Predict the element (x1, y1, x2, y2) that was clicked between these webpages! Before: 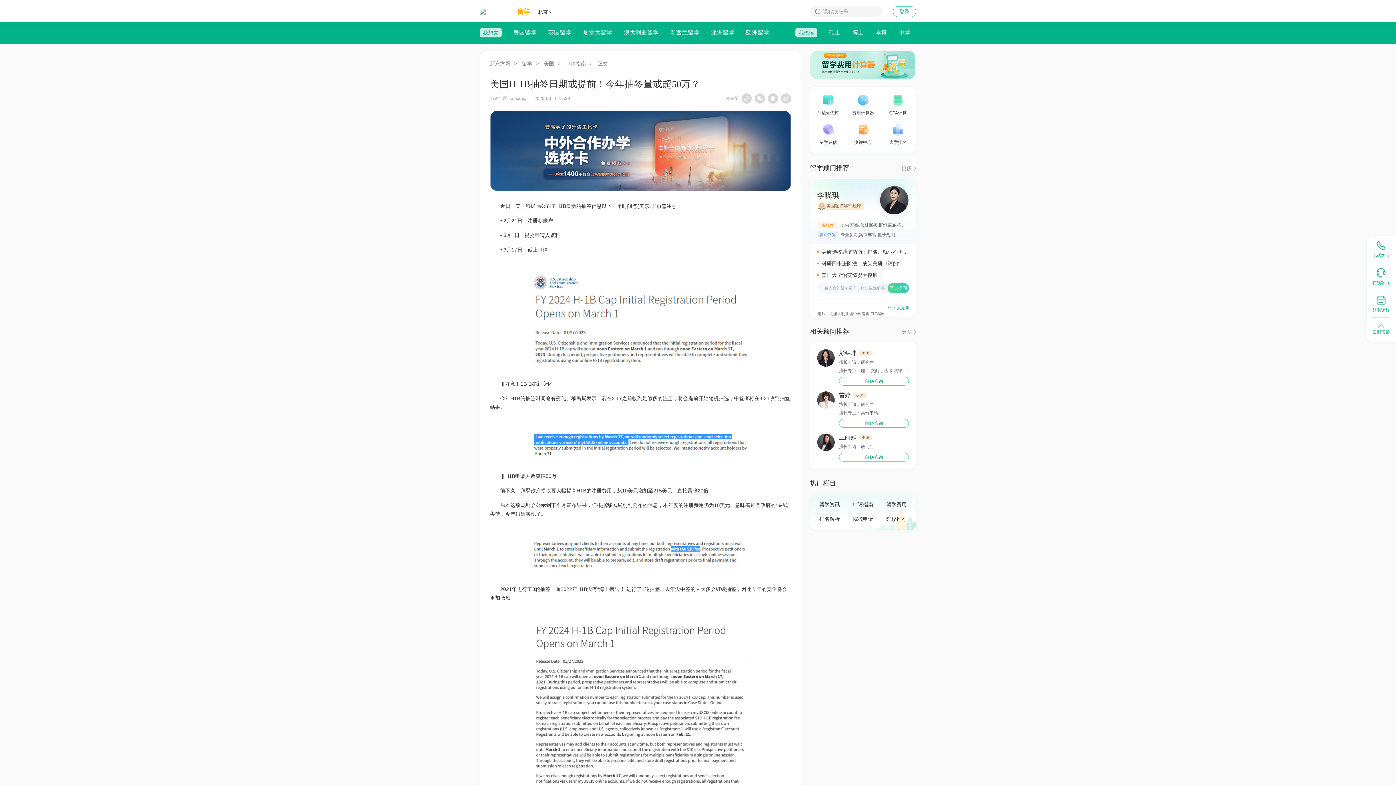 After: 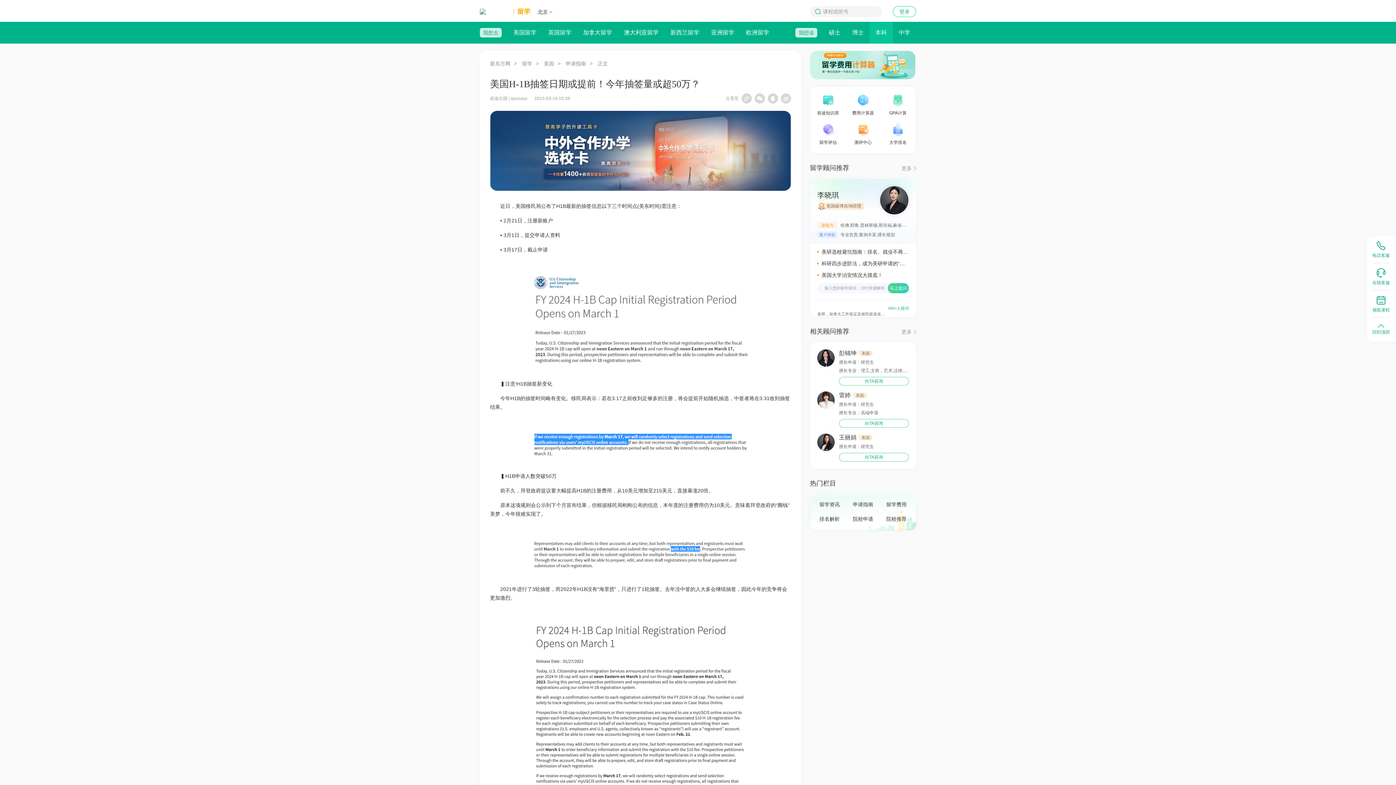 Action: label: 本科 bbox: (875, 21, 887, 43)